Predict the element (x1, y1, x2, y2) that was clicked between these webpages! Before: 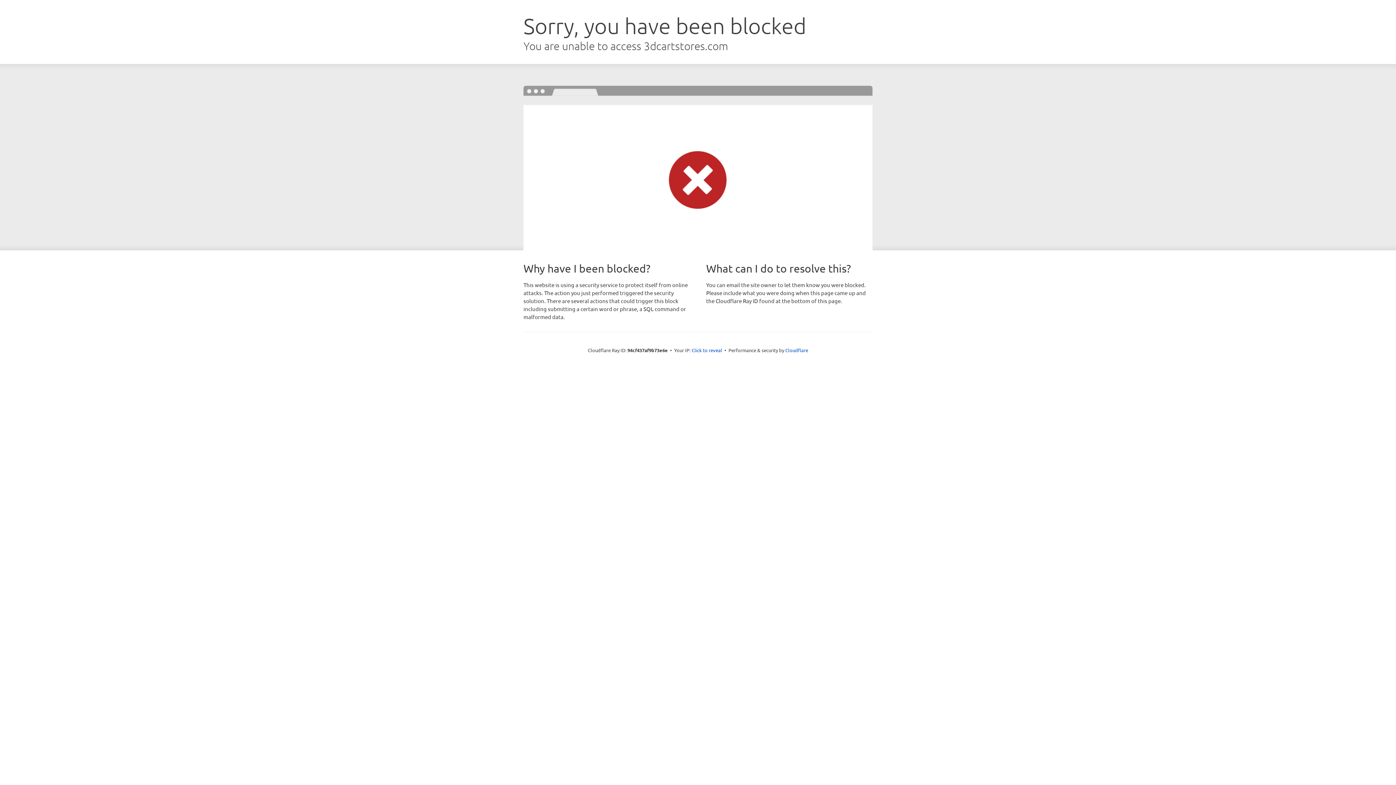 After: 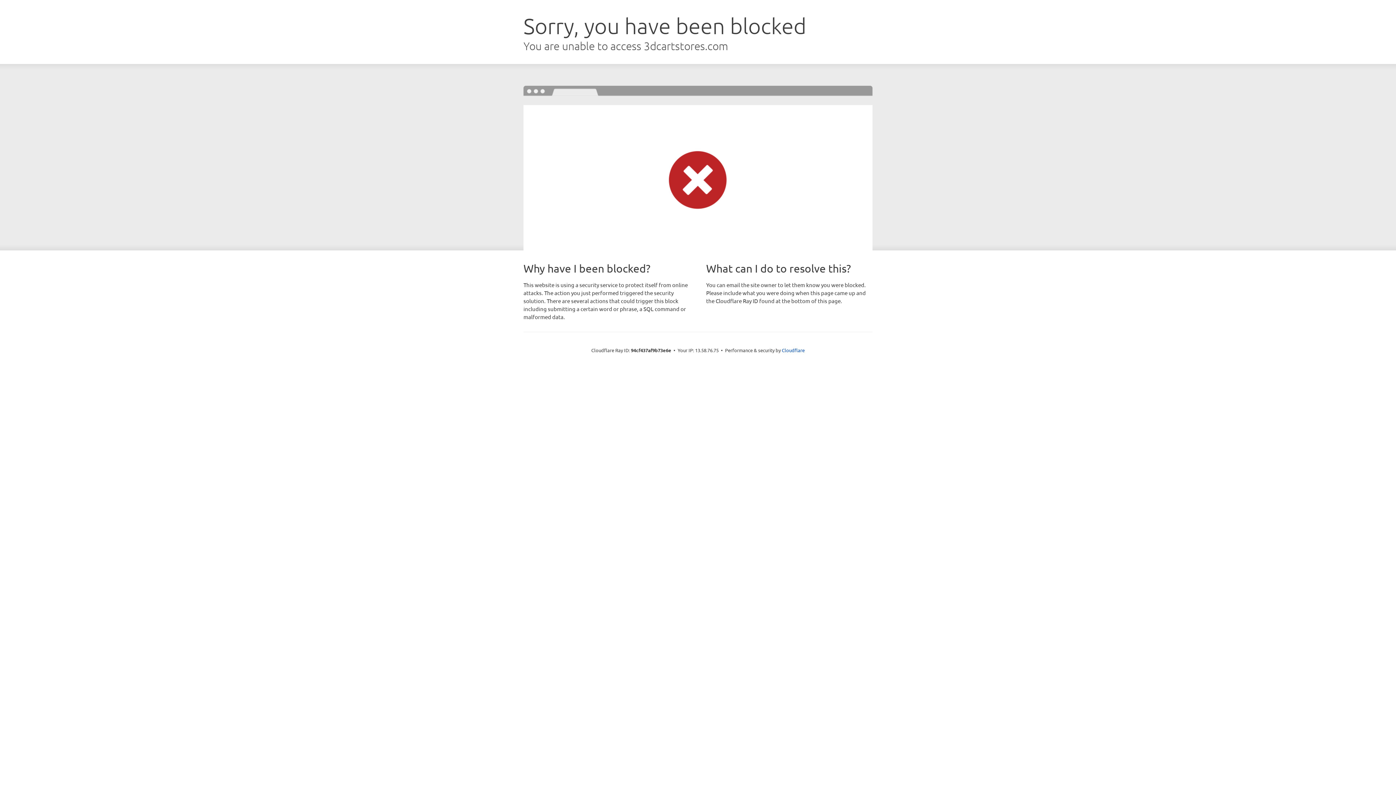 Action: bbox: (691, 346, 722, 353) label: Click to reveal